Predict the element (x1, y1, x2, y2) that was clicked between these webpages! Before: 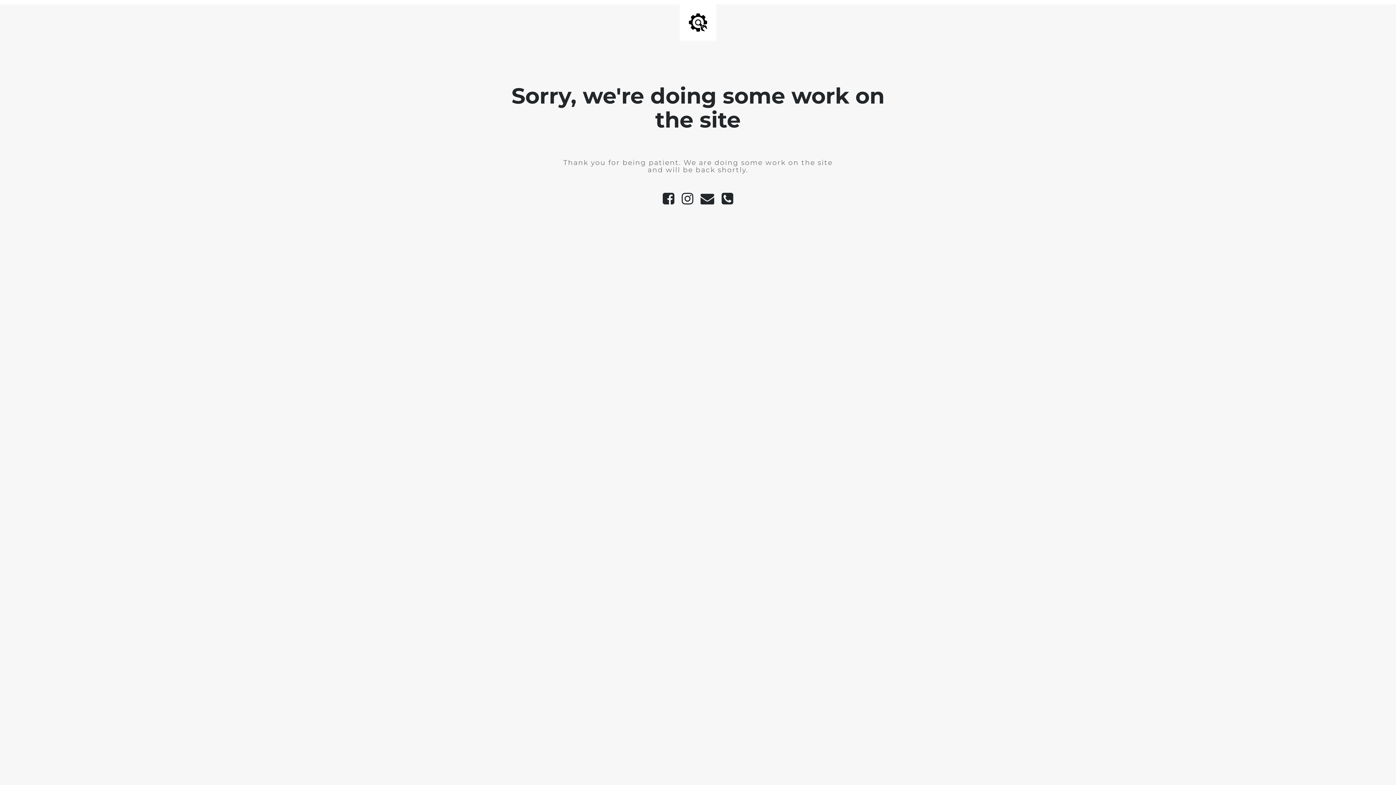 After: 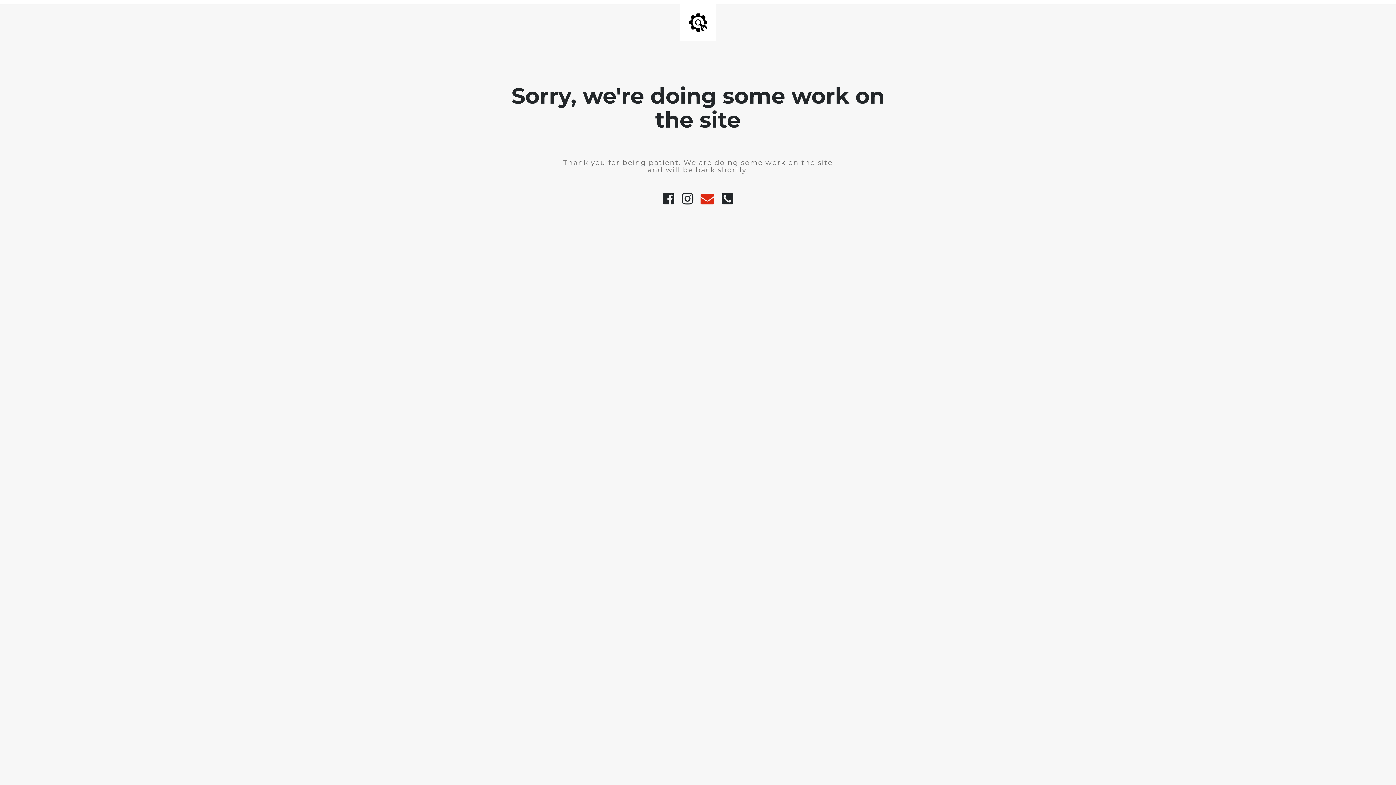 Action: bbox: (697, 199, 718, 204)